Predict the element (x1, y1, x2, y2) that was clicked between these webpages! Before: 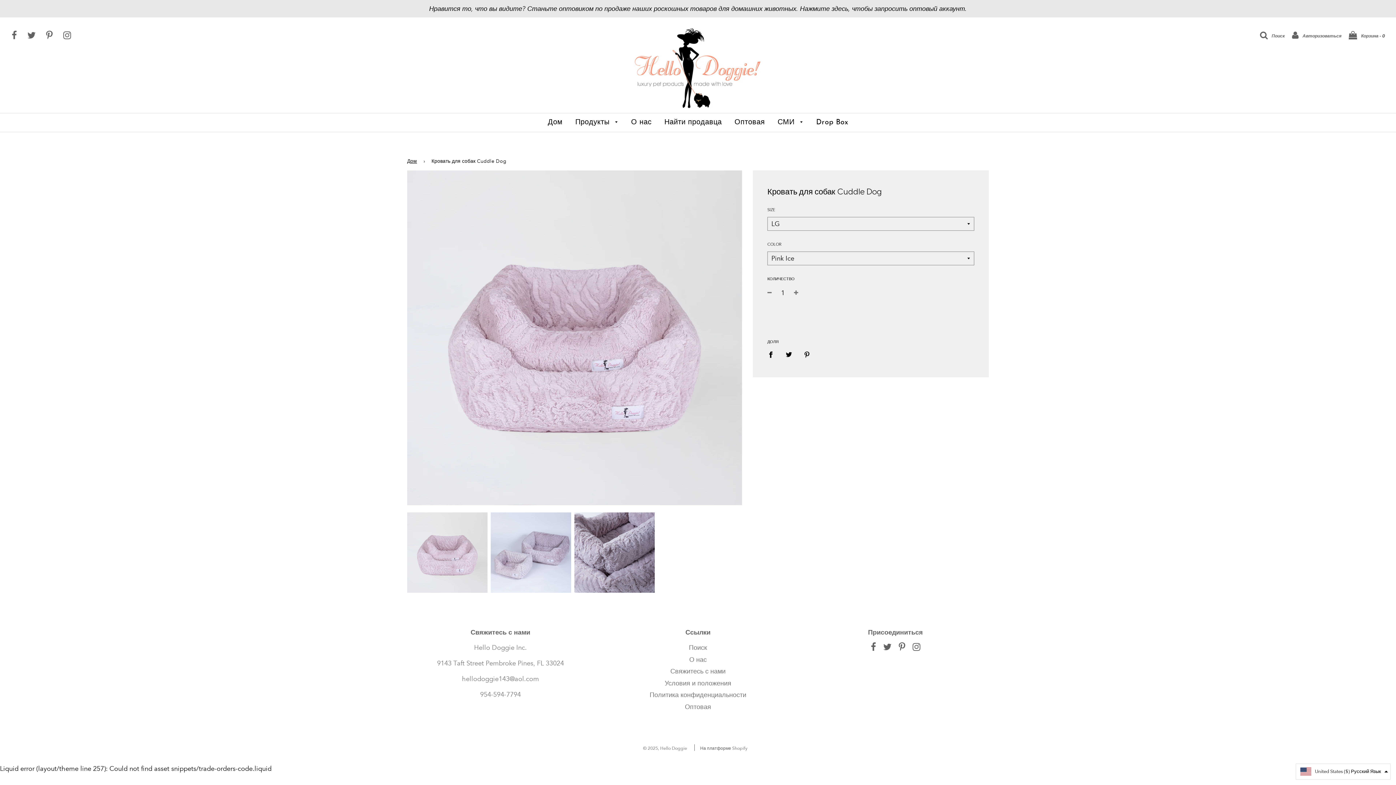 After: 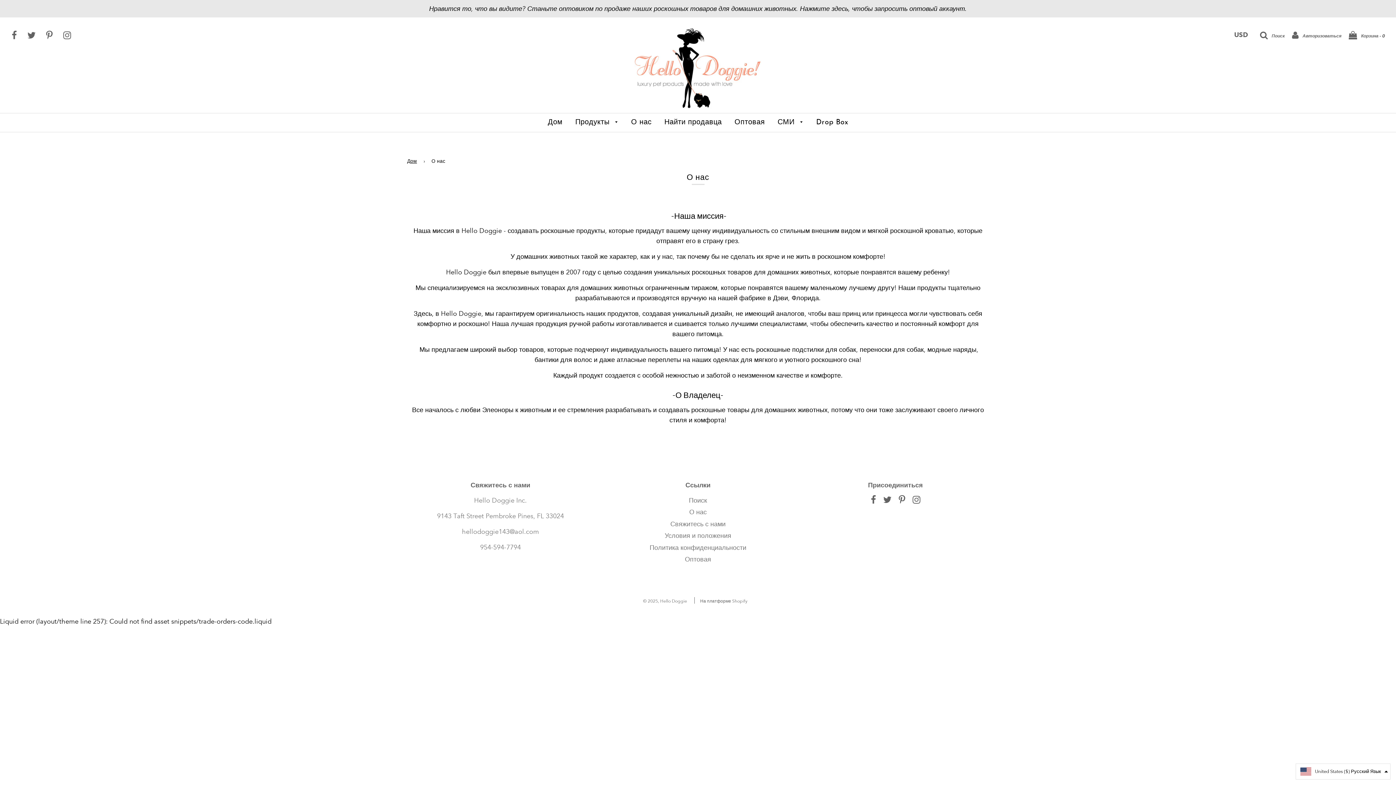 Action: label: О нас bbox: (625, 113, 657, 131)